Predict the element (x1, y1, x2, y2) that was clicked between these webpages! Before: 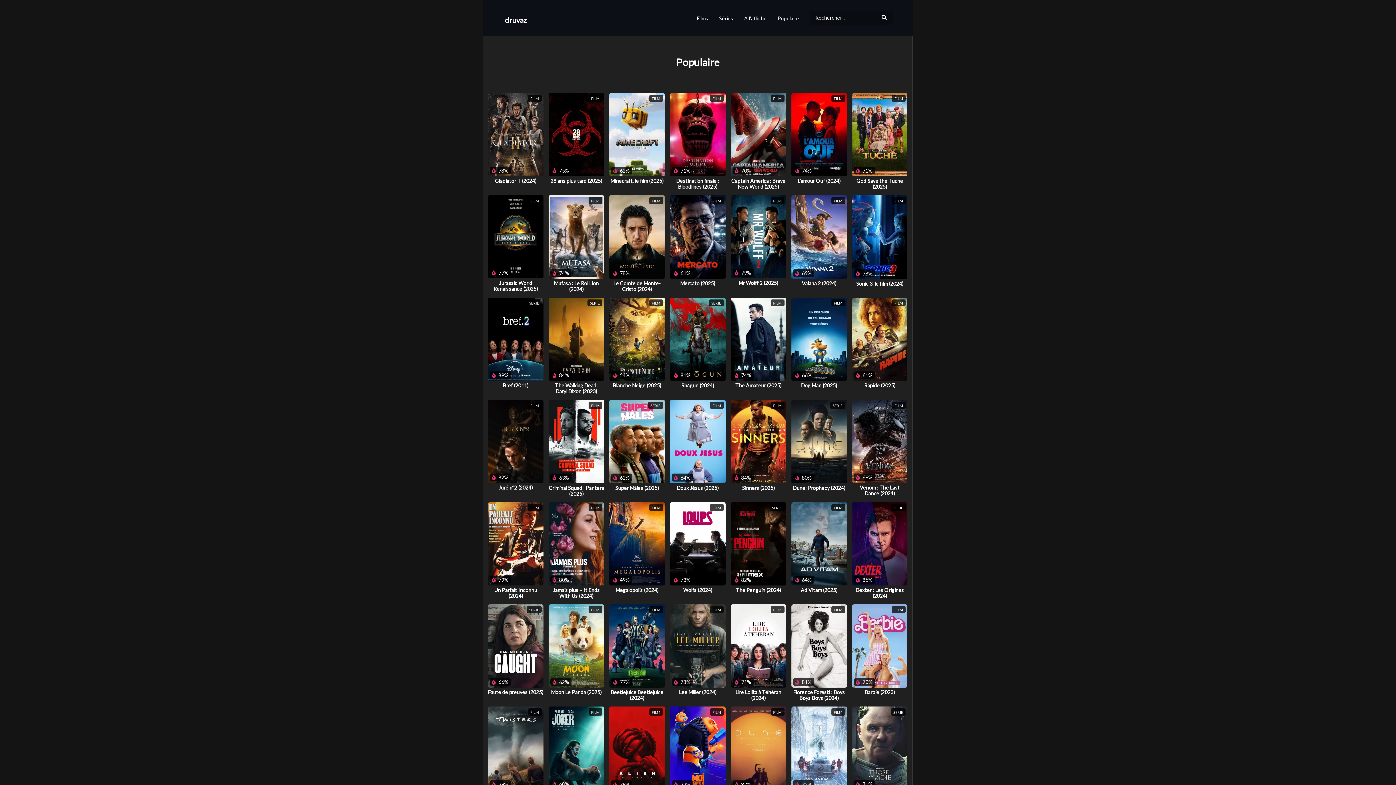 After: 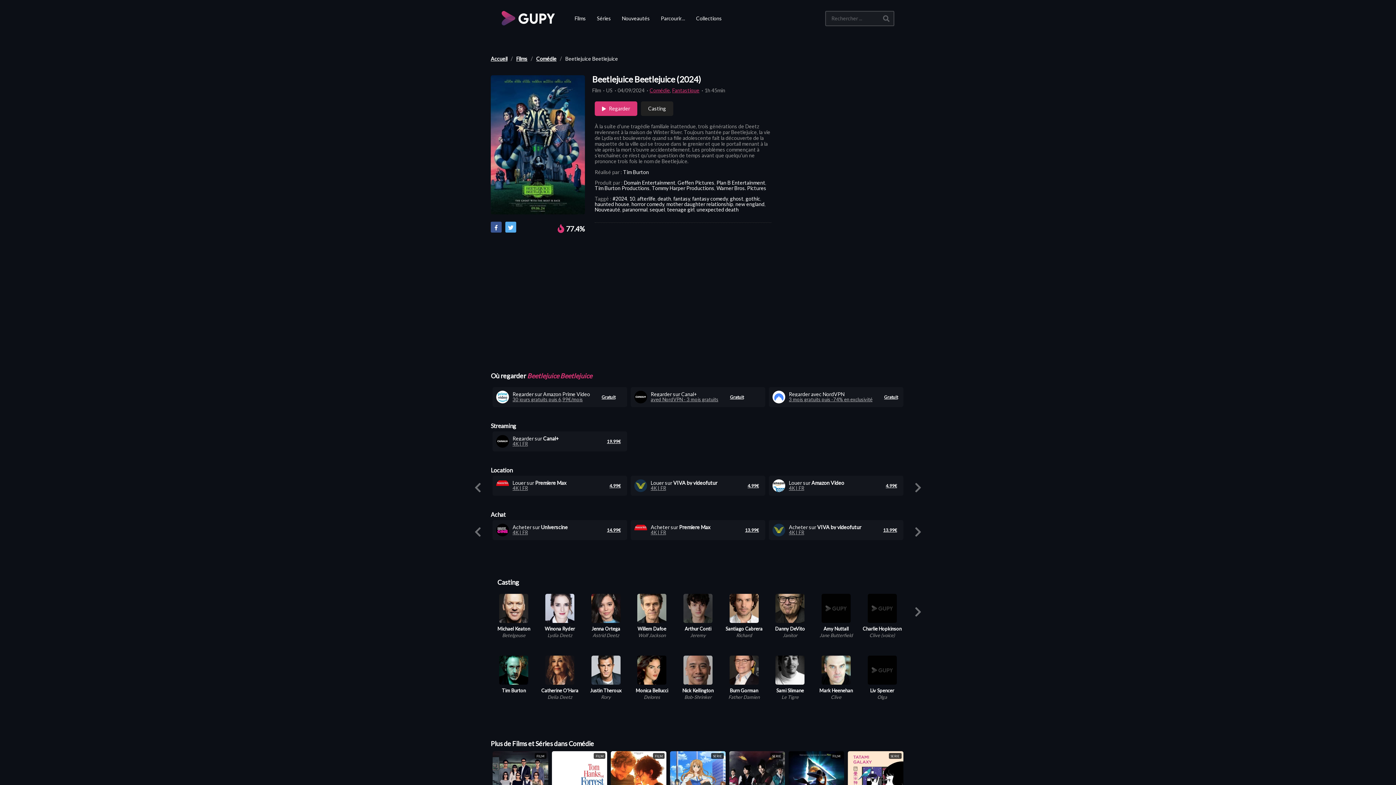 Action: bbox: (609, 604, 665, 687)